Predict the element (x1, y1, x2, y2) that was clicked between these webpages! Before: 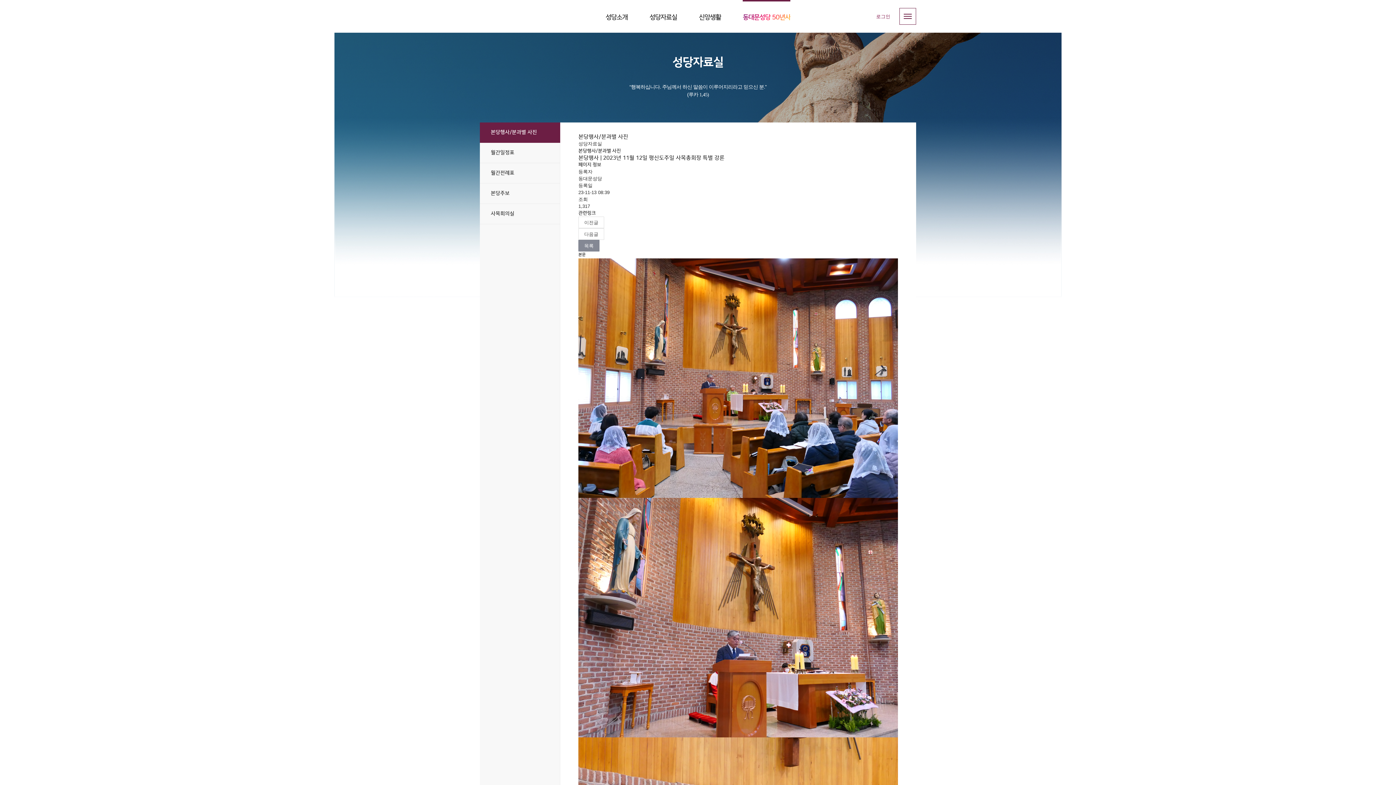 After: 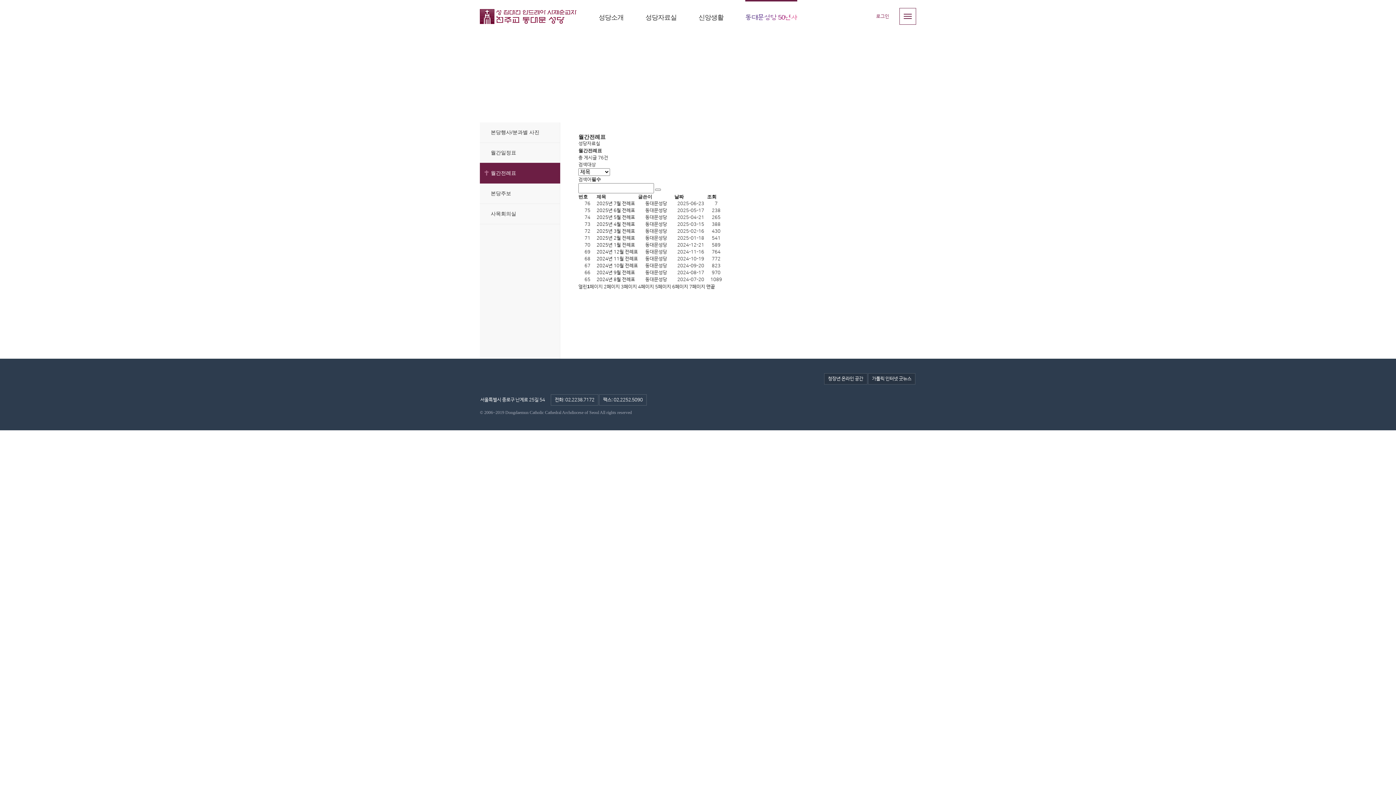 Action: label: 월간전례표 bbox: (480, 163, 560, 183)